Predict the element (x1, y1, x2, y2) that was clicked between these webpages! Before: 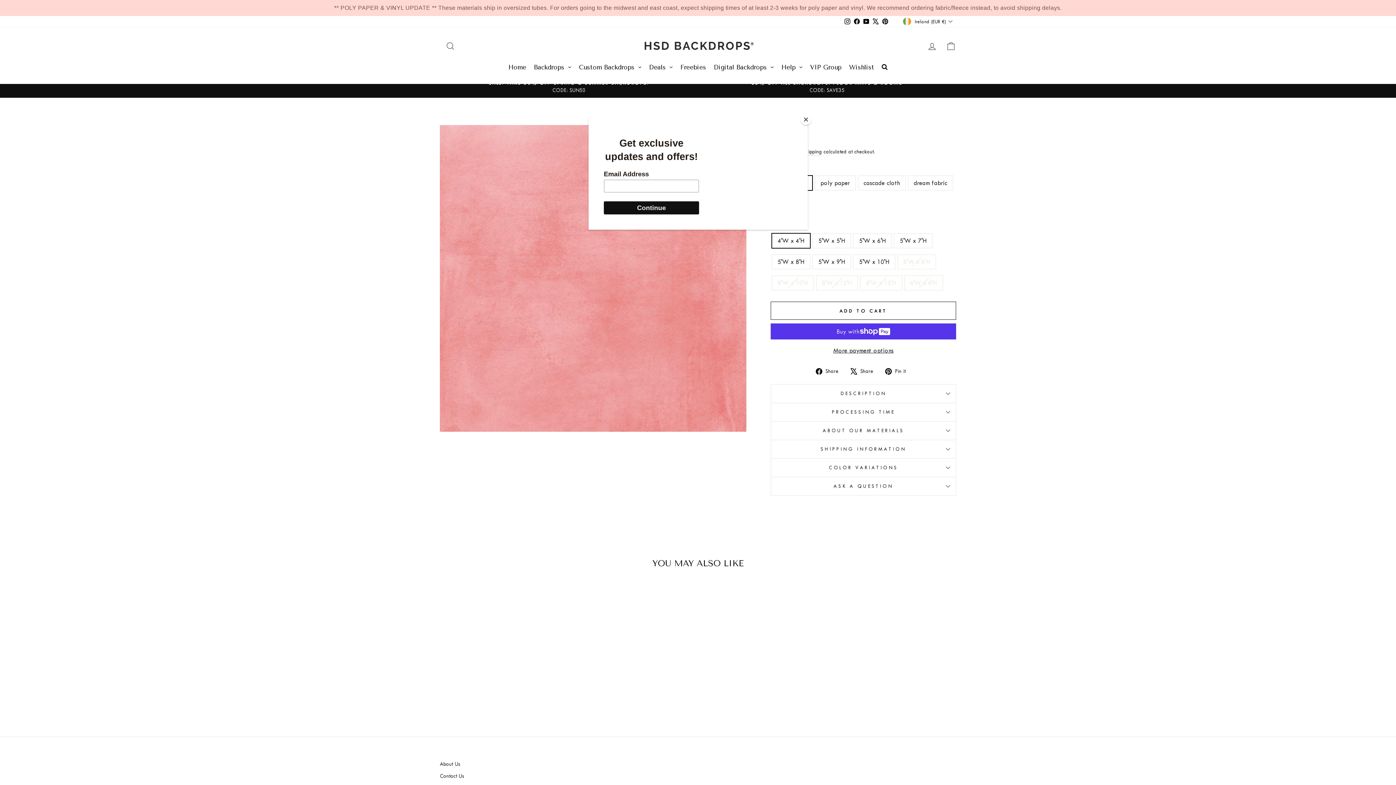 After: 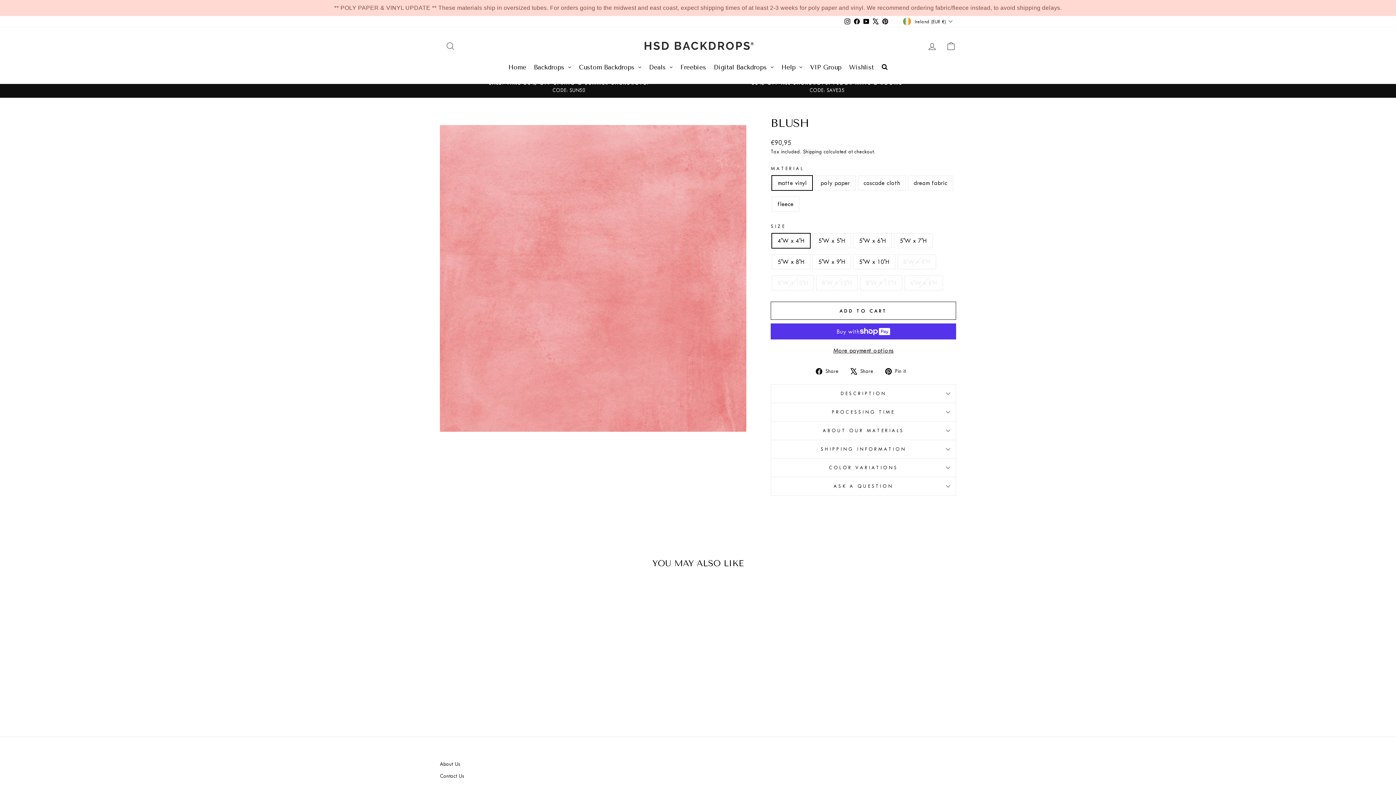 Action: bbox: (800, 114, 811, 125) label: Close